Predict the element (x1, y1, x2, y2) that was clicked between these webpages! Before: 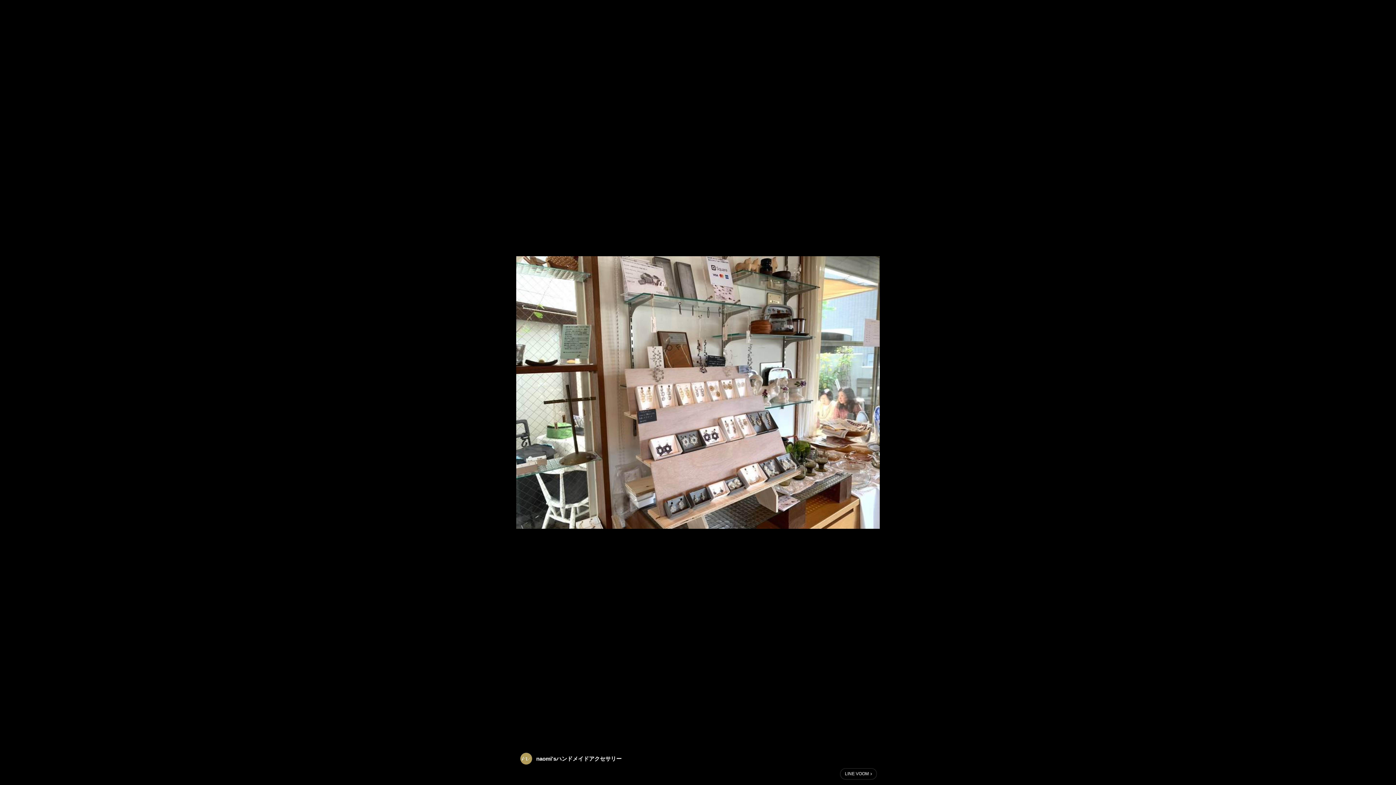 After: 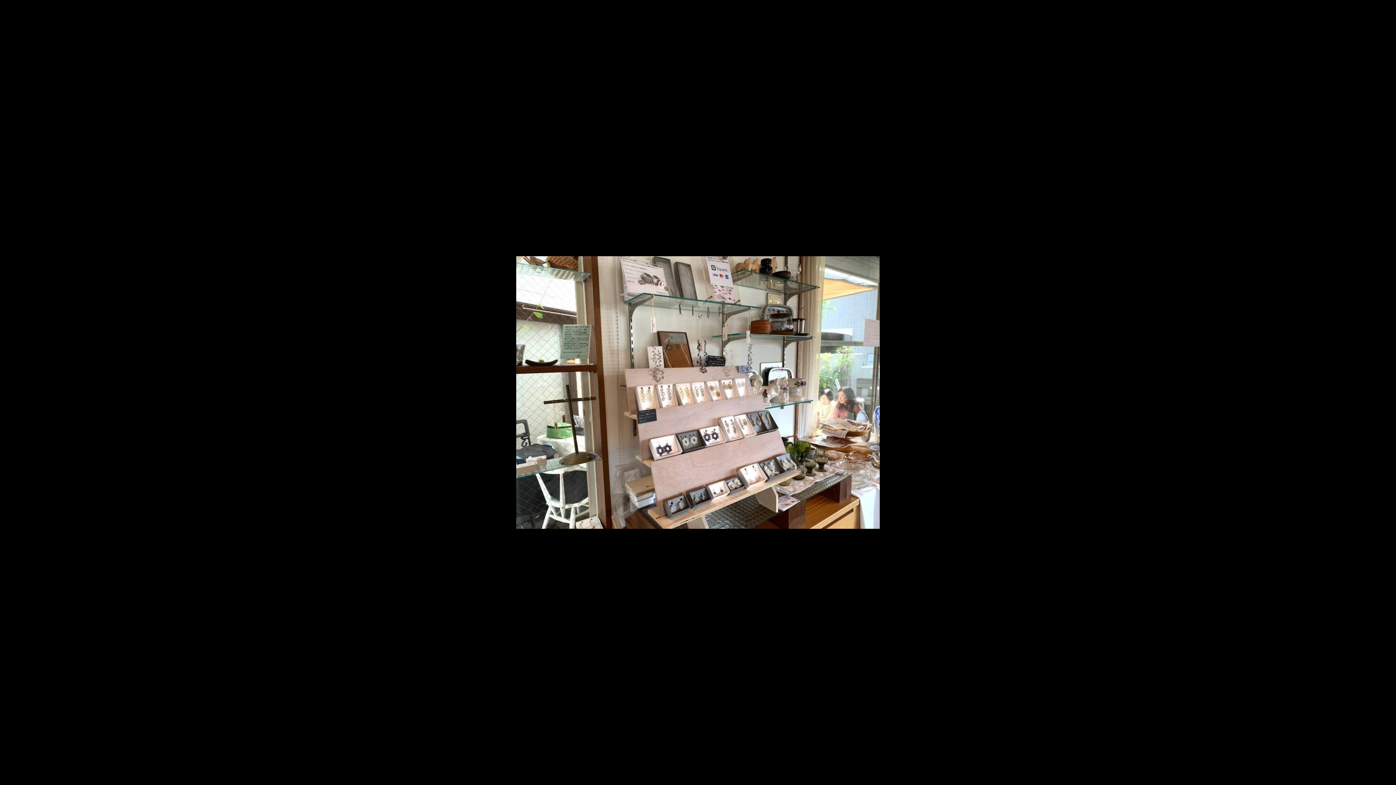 Action: bbox: (840, 768, 877, 780) label: LINE VOOM